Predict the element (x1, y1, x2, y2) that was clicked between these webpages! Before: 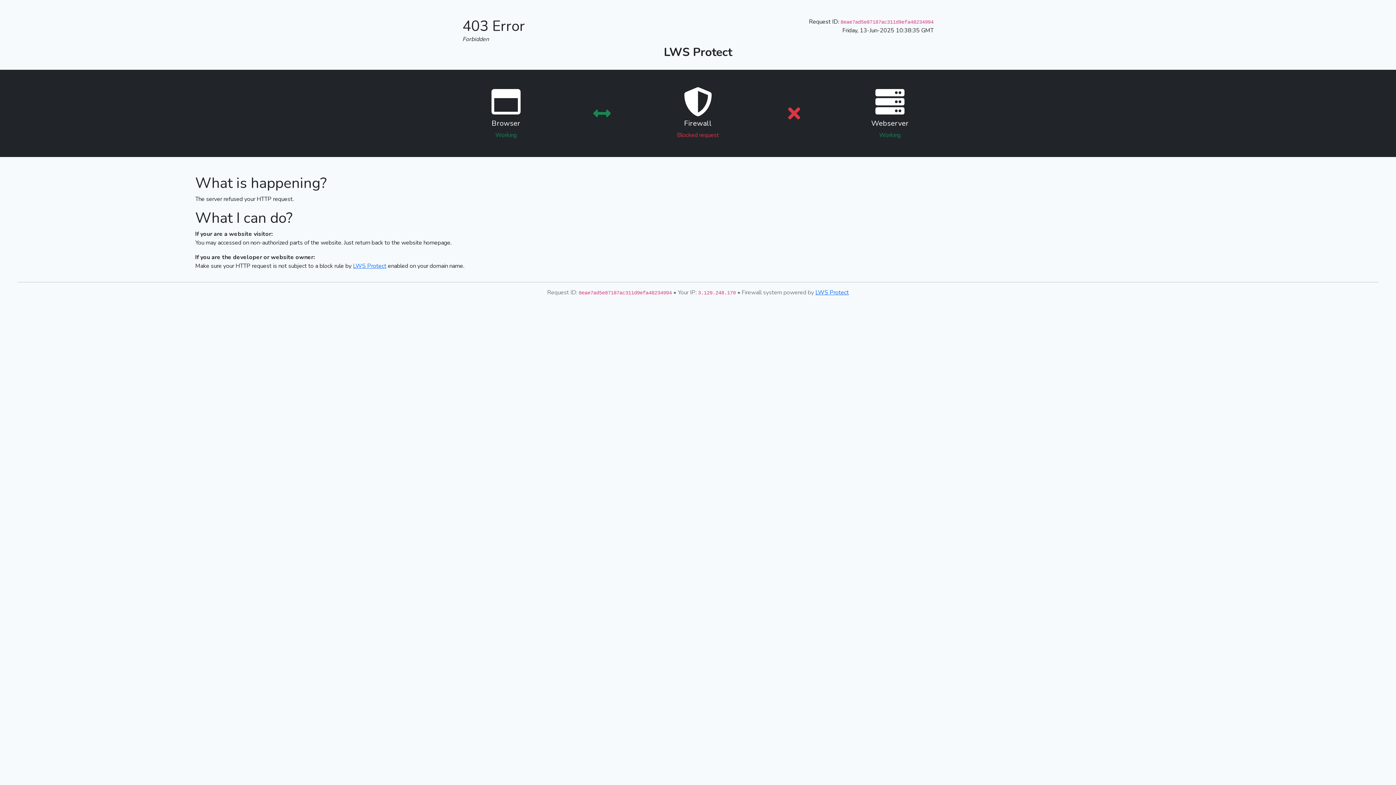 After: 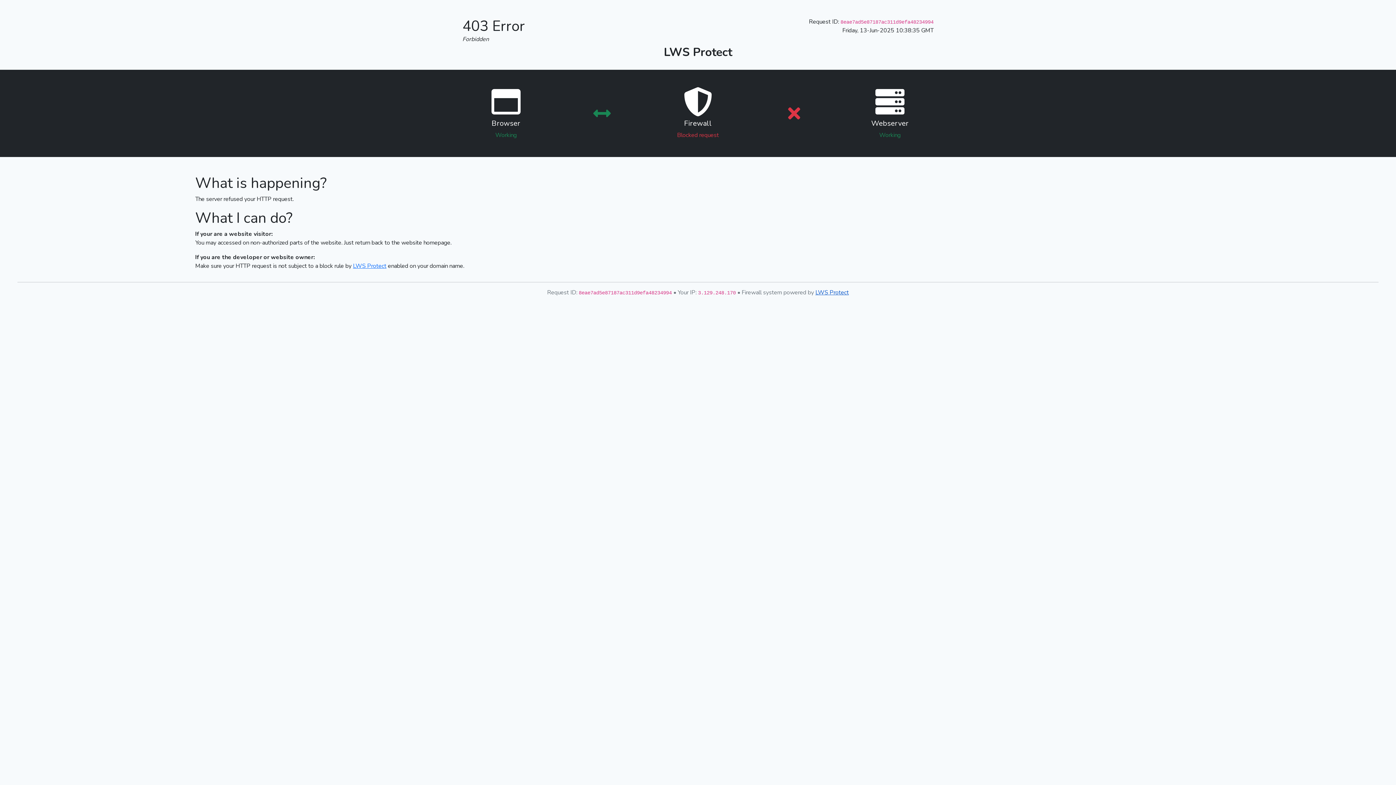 Action: label: LWS Protect bbox: (815, 288, 849, 296)